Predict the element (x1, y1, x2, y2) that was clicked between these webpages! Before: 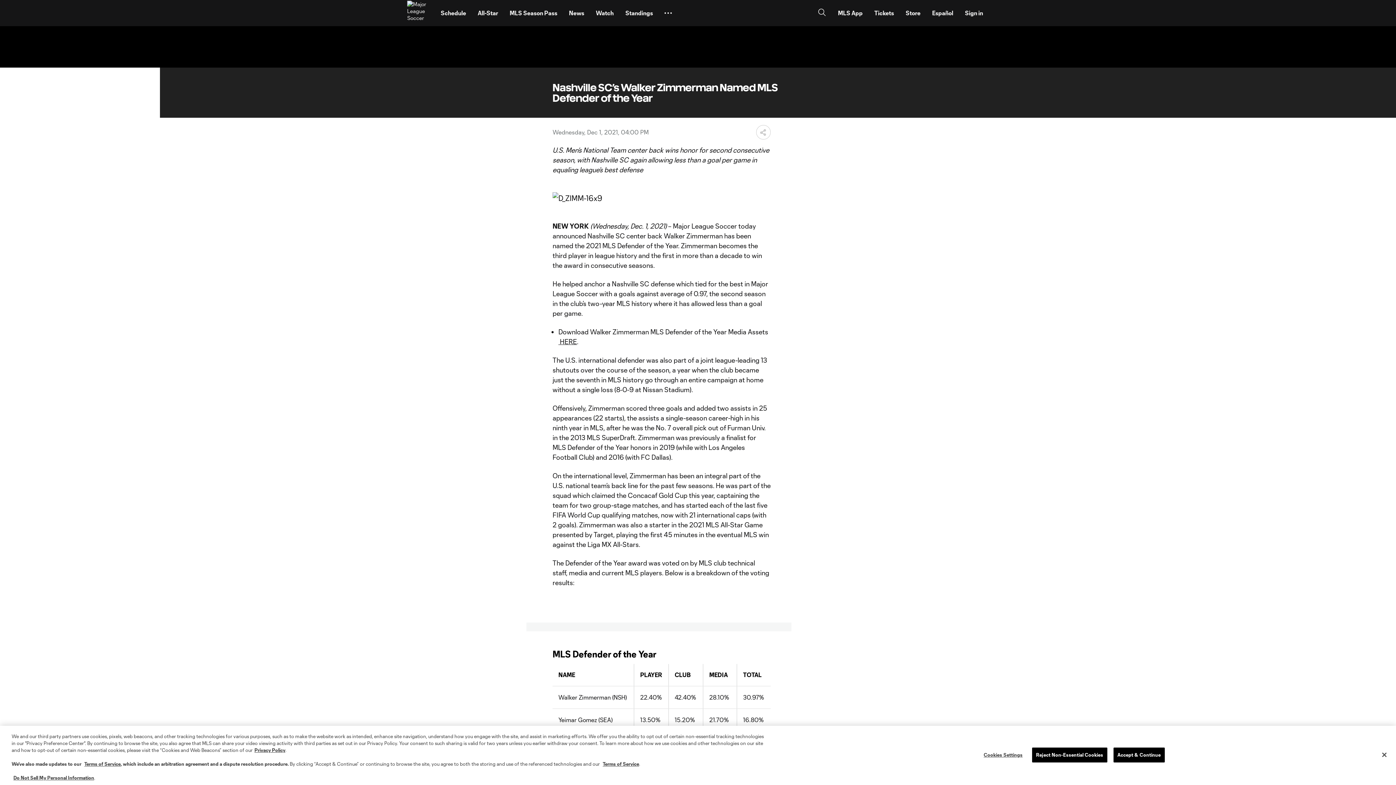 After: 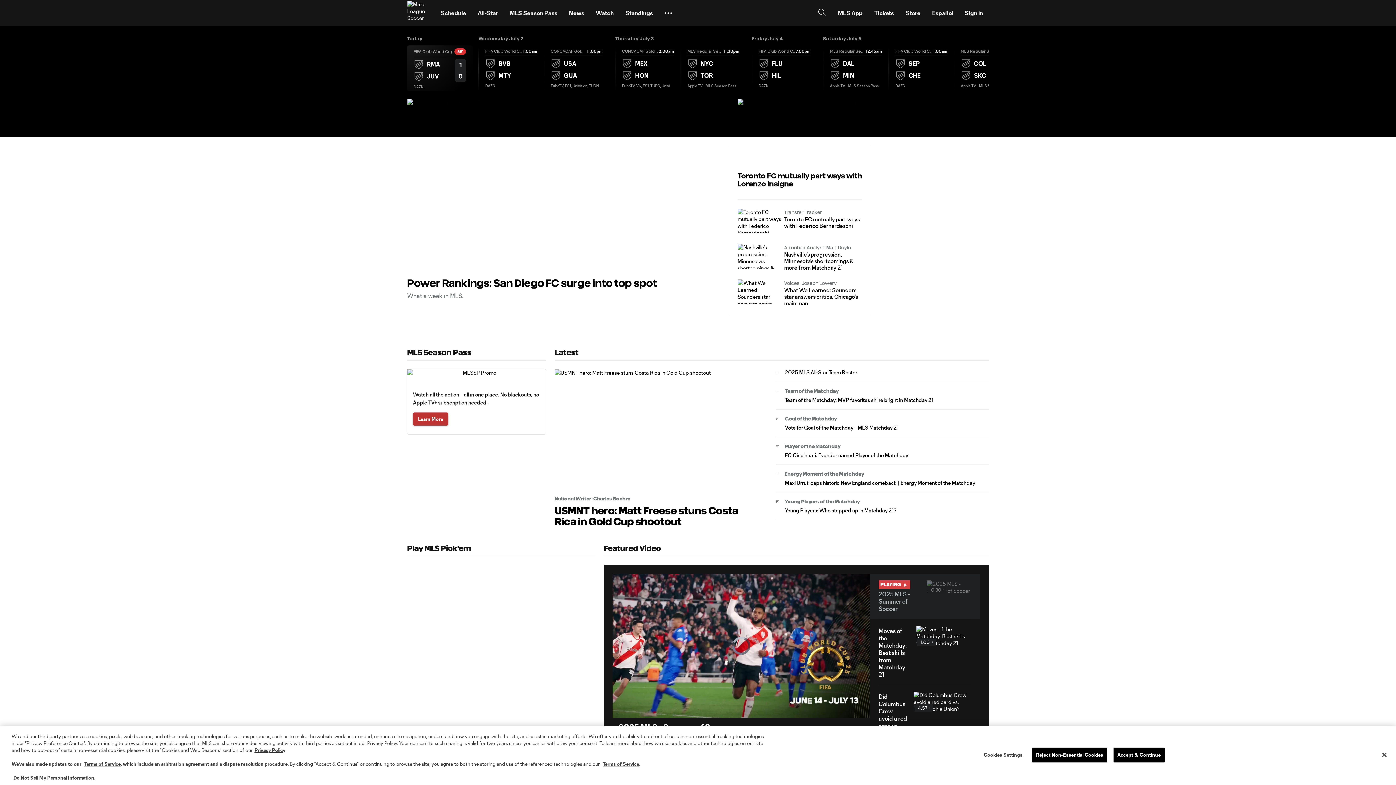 Action: bbox: (407, 0, 432, 25)